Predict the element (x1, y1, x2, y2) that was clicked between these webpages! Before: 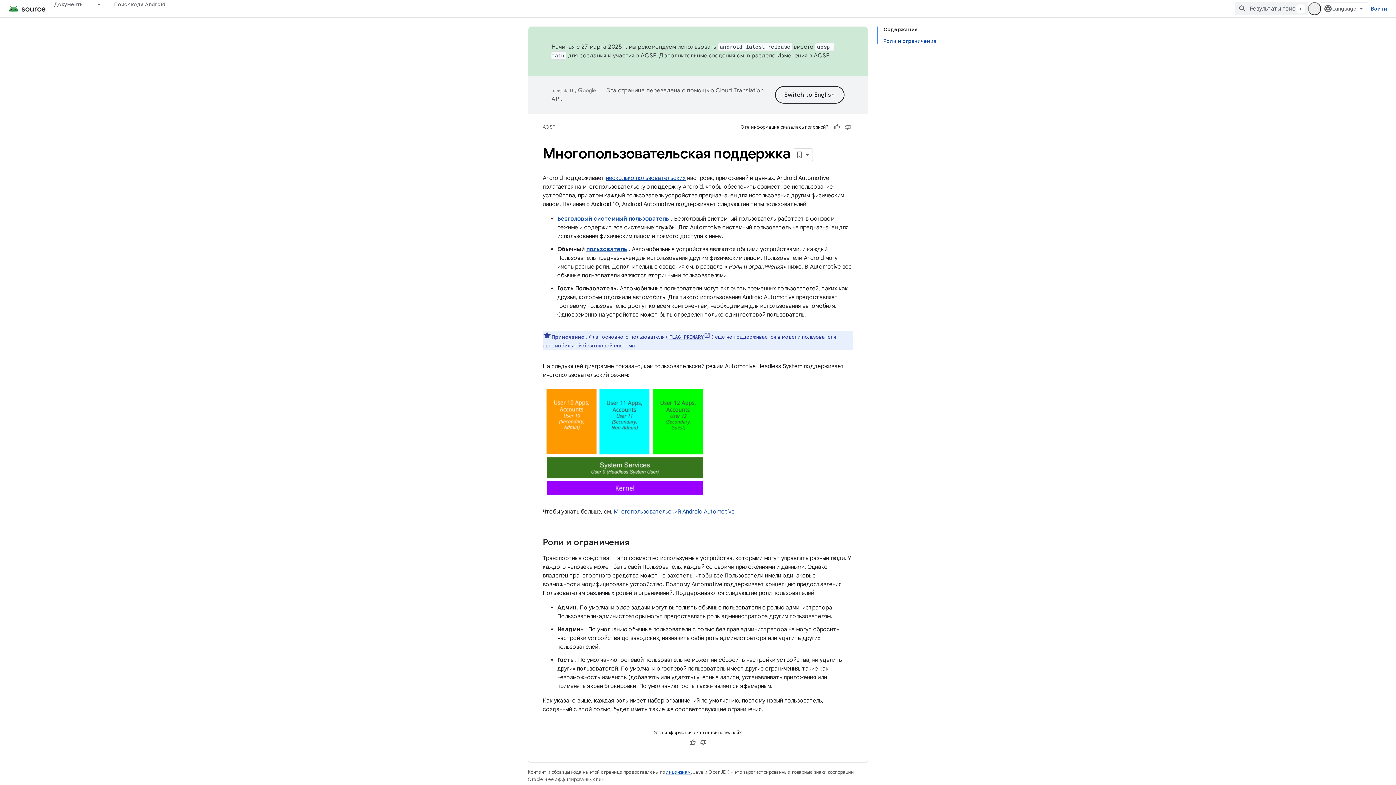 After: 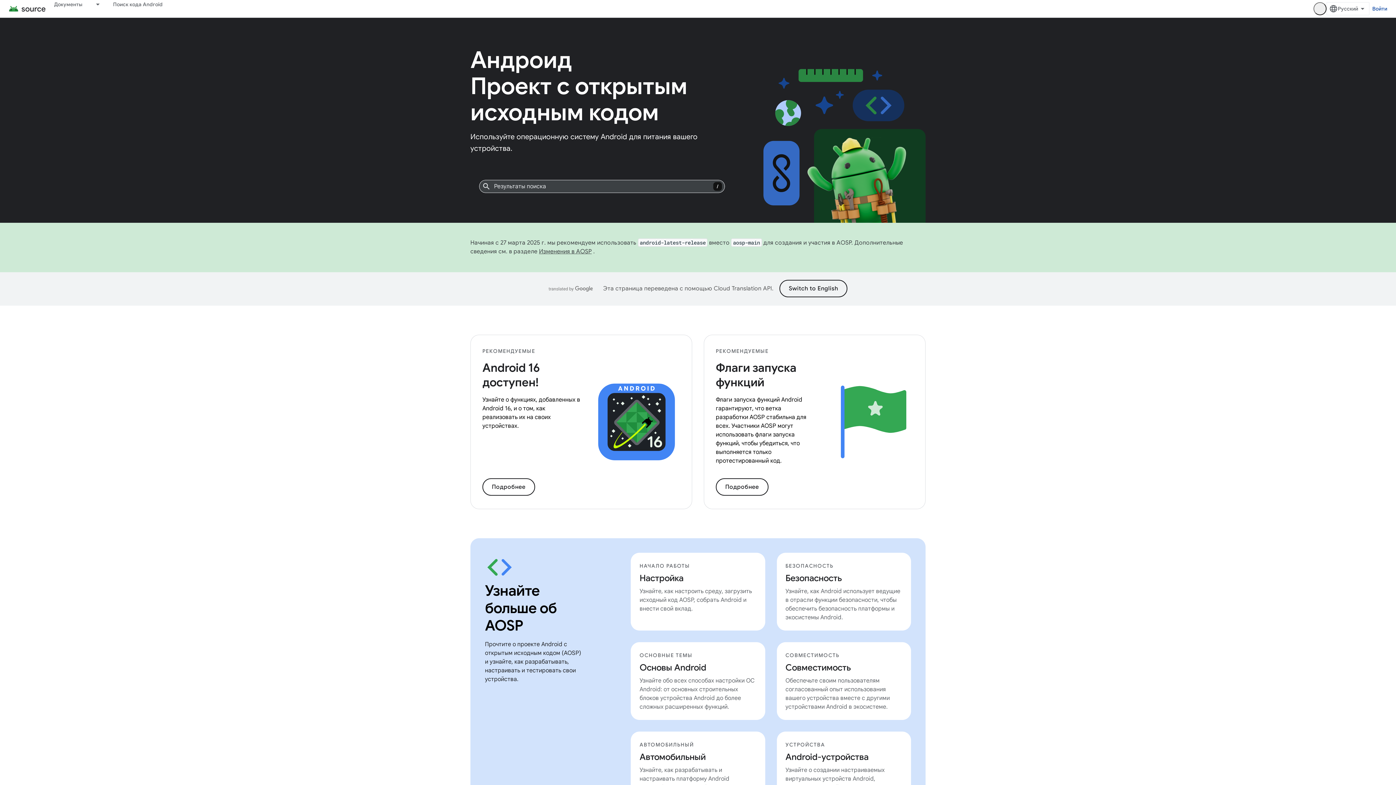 Action: bbox: (542, 122, 555, 131) label: AOSP